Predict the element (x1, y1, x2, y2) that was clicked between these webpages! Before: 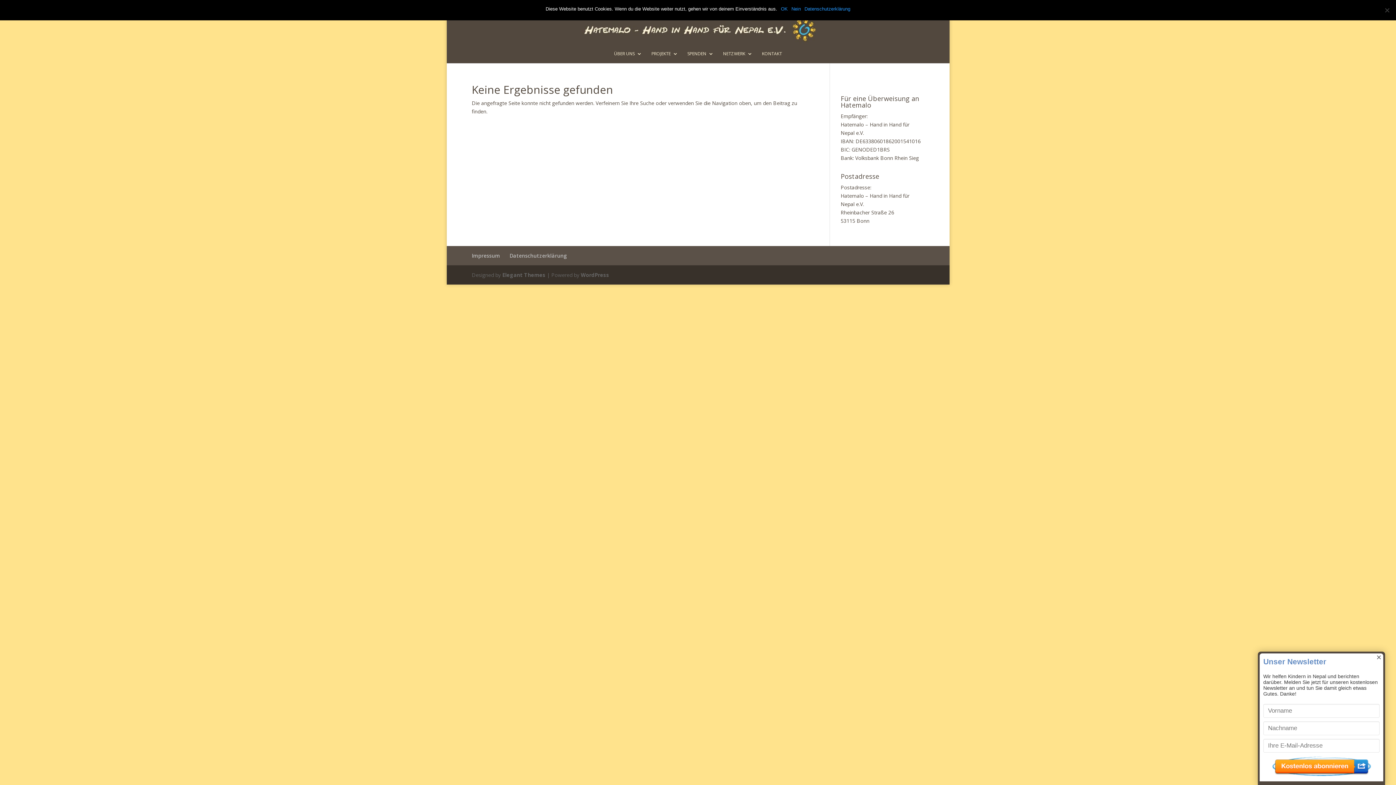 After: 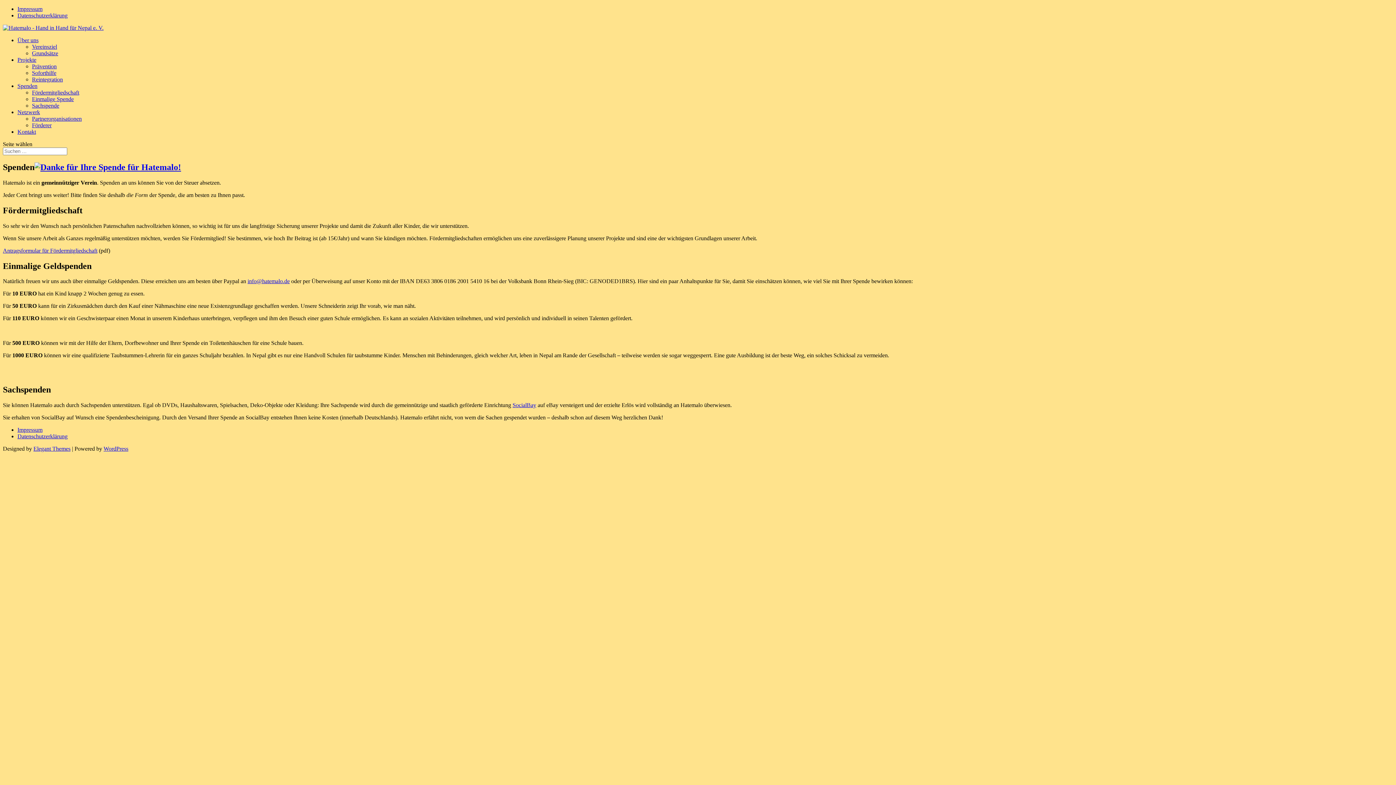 Action: bbox: (687, 51, 713, 63) label: SPENDEN